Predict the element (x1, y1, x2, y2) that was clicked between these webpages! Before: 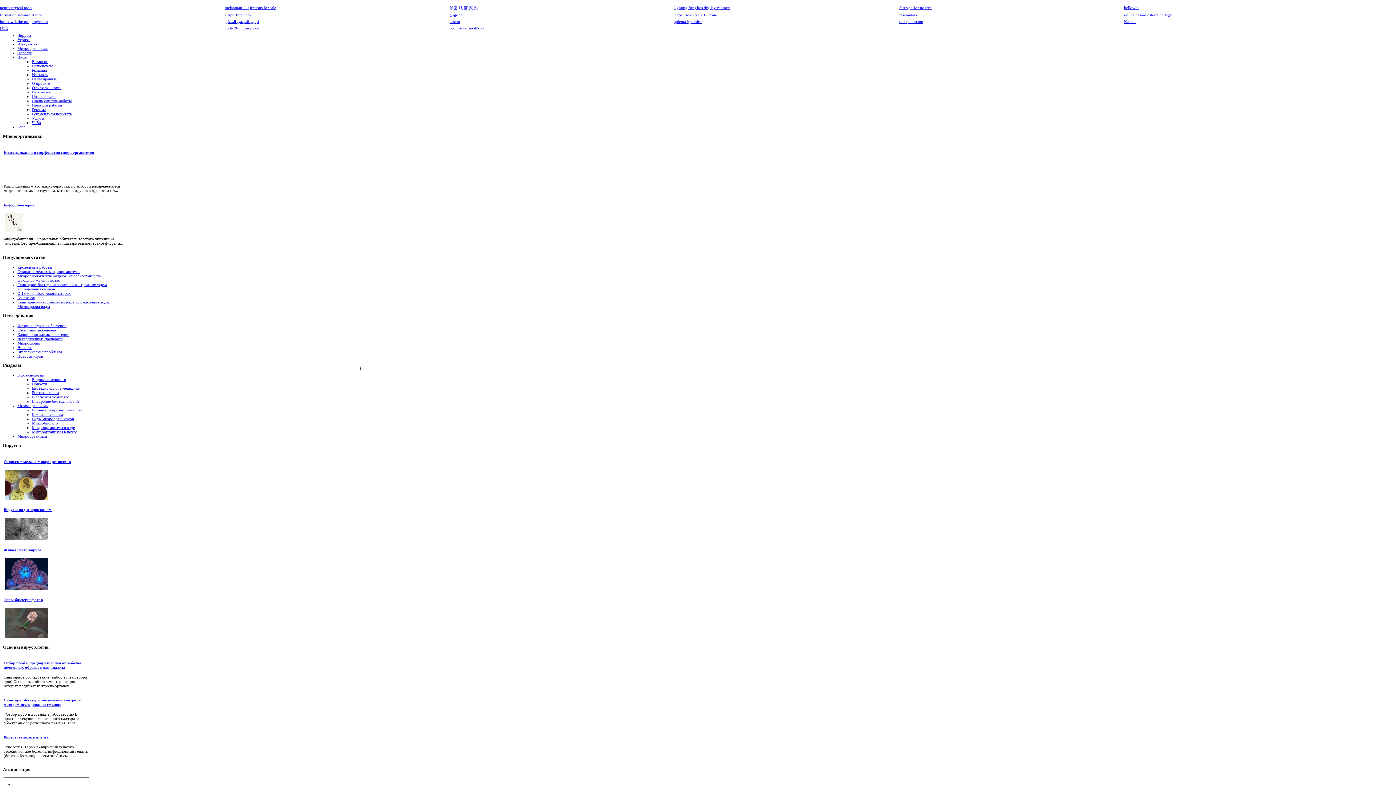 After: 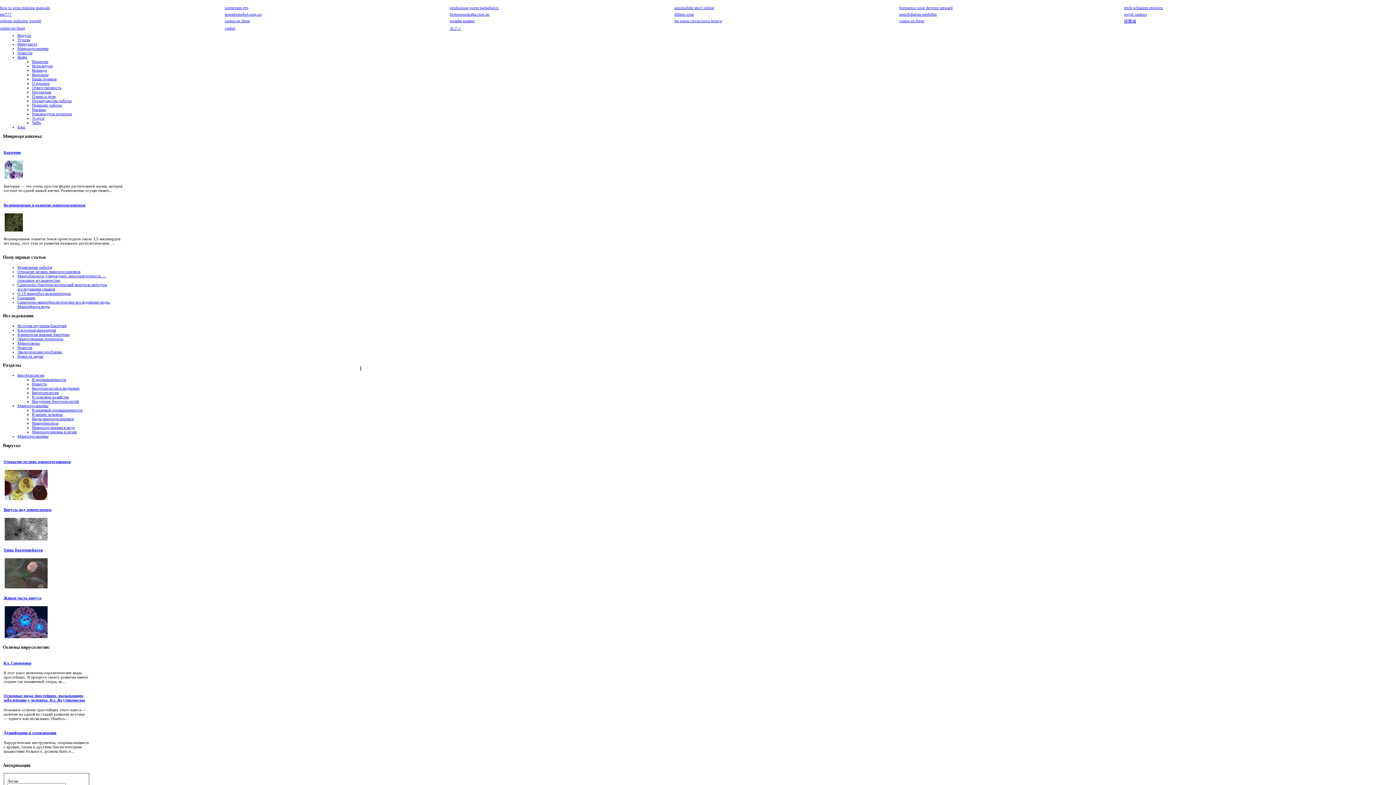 Action: bbox: (3, 735, 48, 739) label: Вирусы гепатита а, в и с